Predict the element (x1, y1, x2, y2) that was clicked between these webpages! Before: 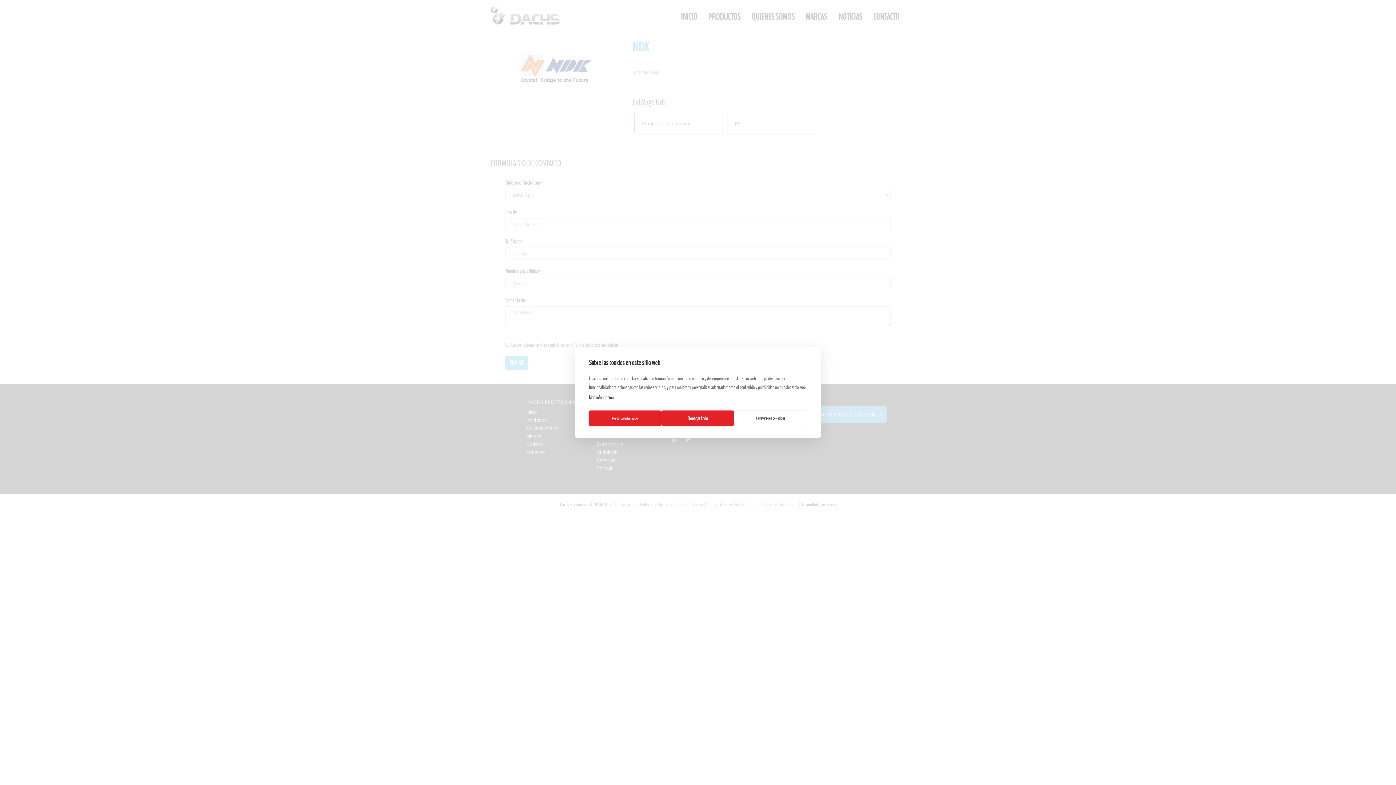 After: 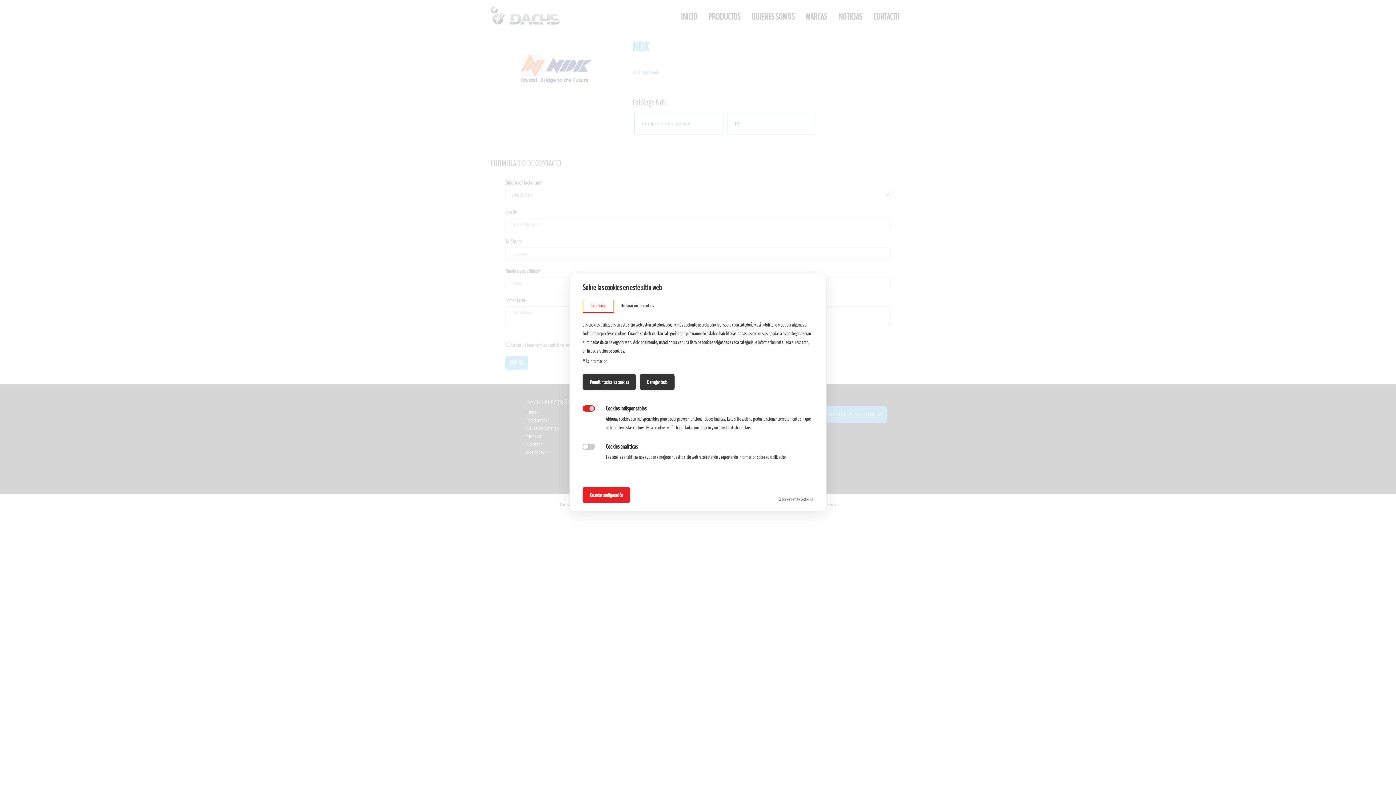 Action: label: Configuración de cookies bbox: (734, 410, 807, 426)